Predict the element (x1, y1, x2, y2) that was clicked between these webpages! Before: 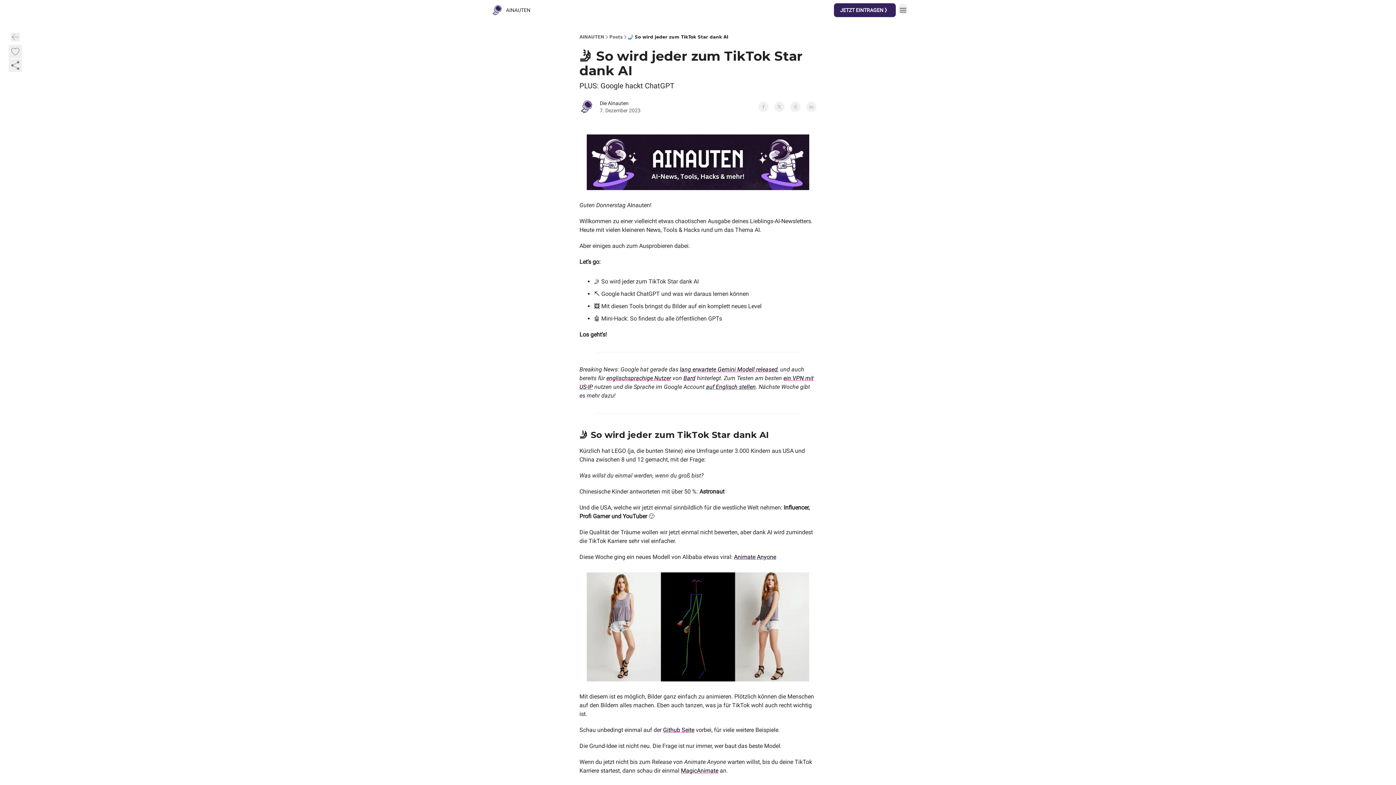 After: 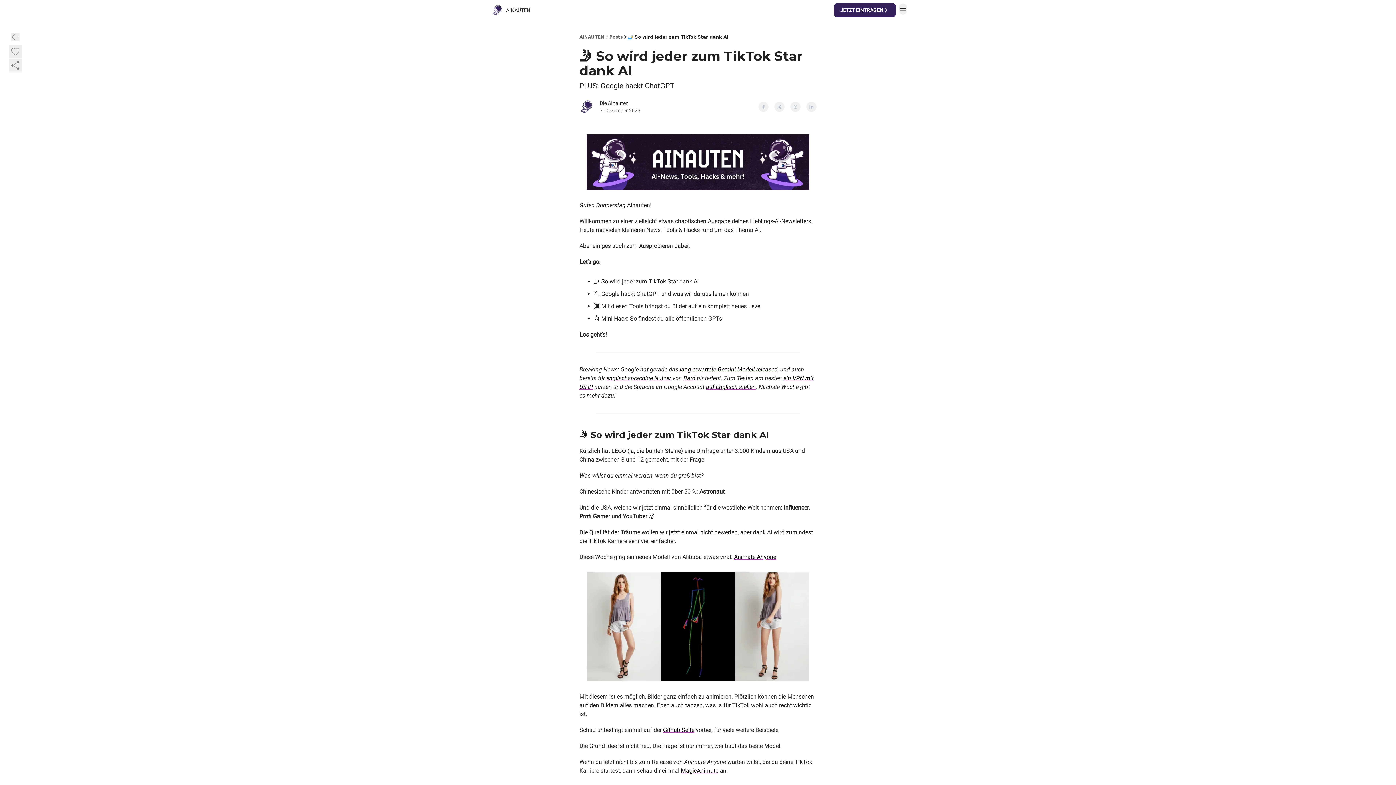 Action: label: → AI Premium bbox: (536, 4, 570, 16)